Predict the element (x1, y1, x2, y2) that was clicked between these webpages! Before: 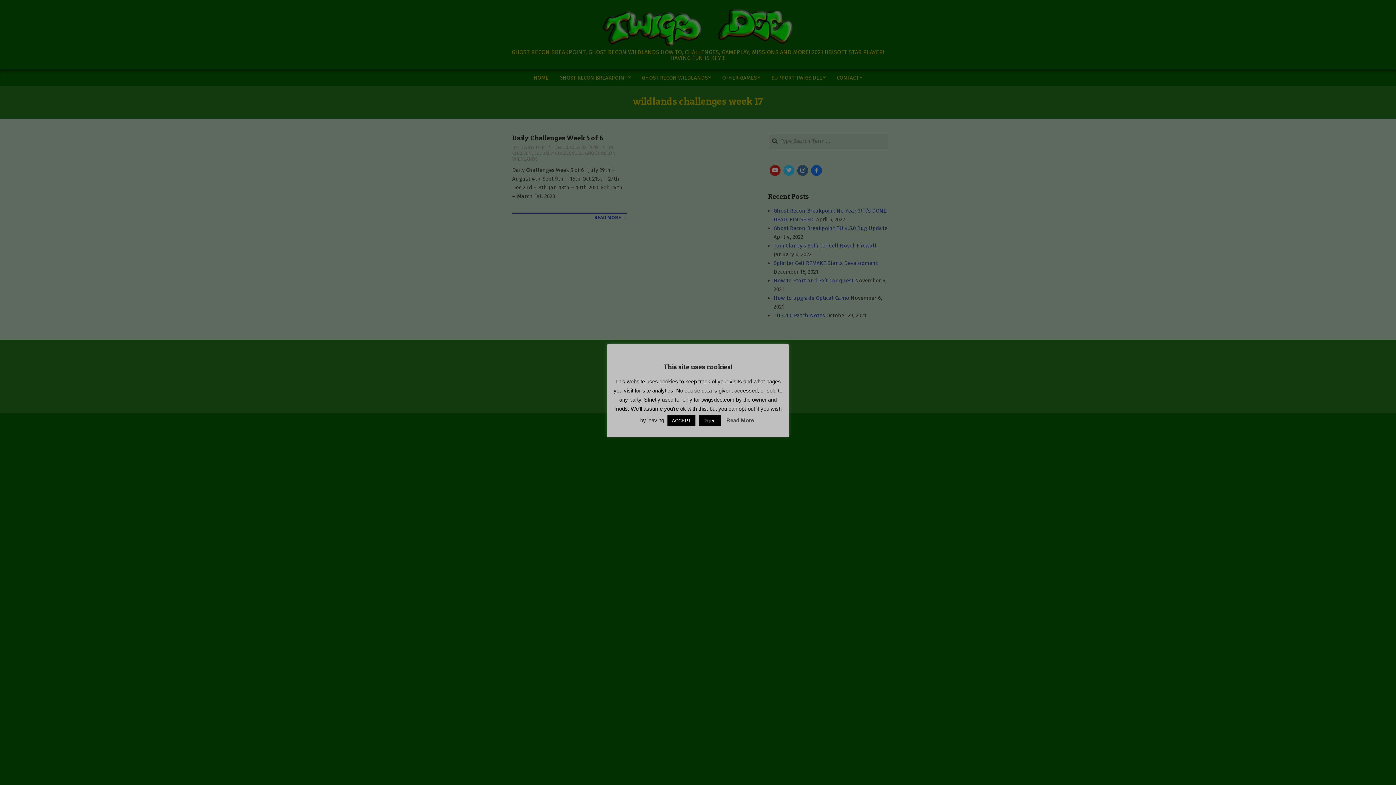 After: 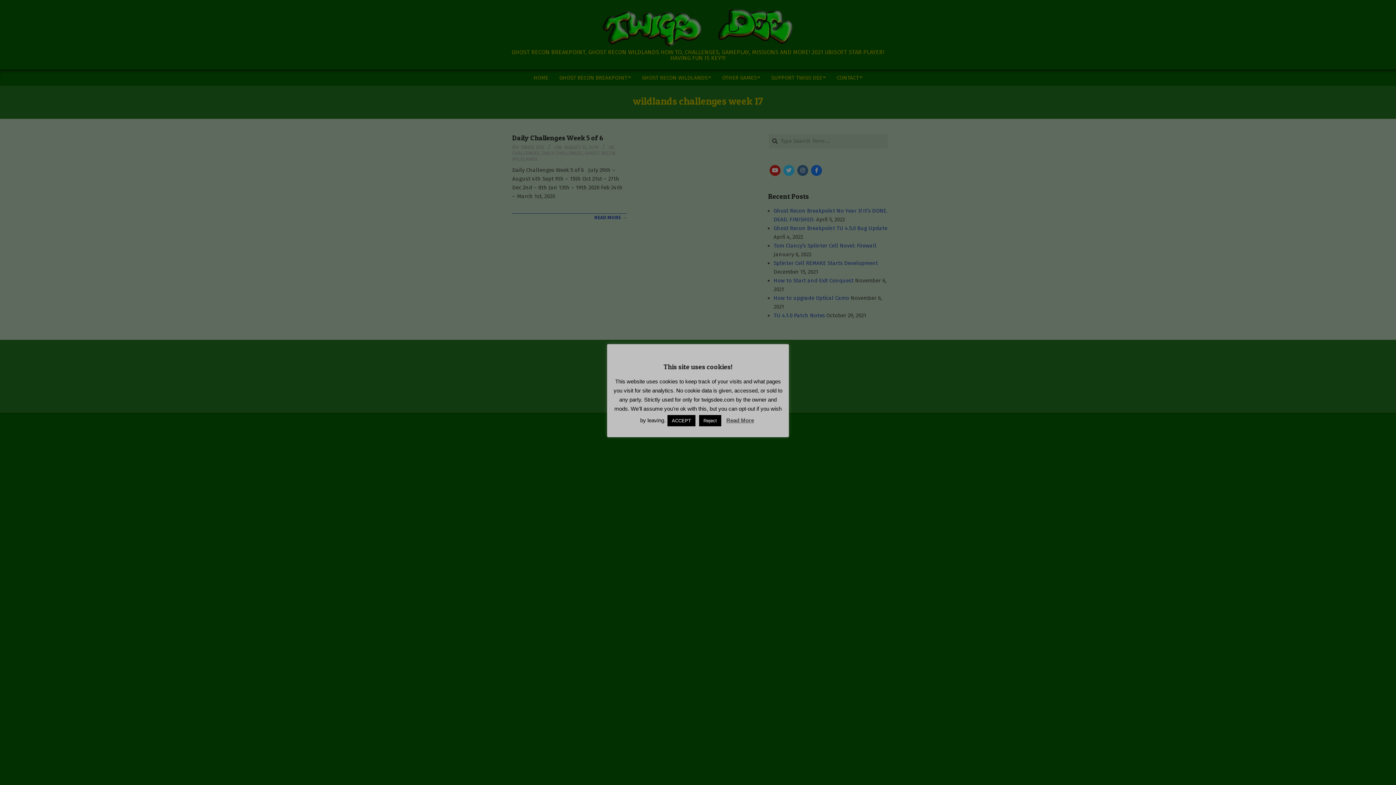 Action: bbox: (726, 417, 754, 423) label: Read More